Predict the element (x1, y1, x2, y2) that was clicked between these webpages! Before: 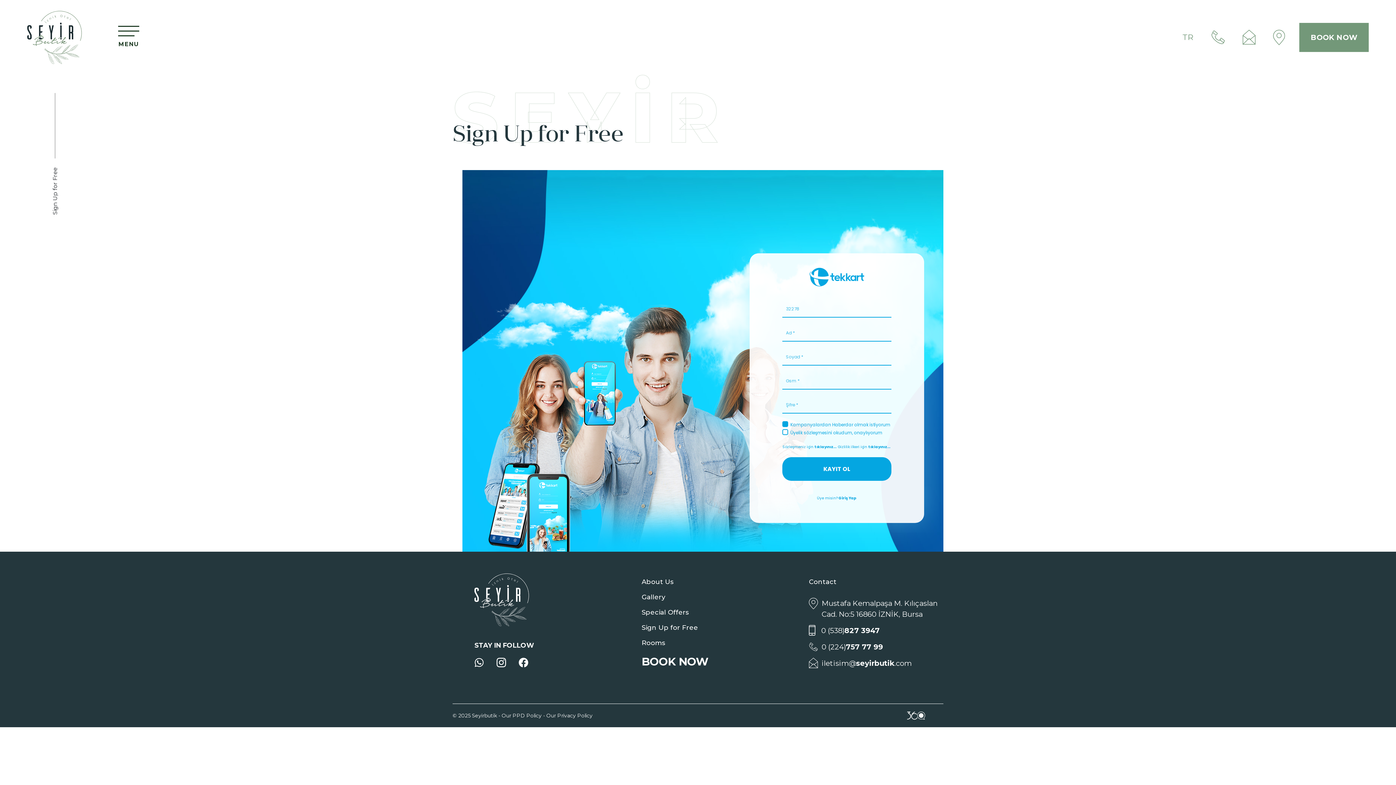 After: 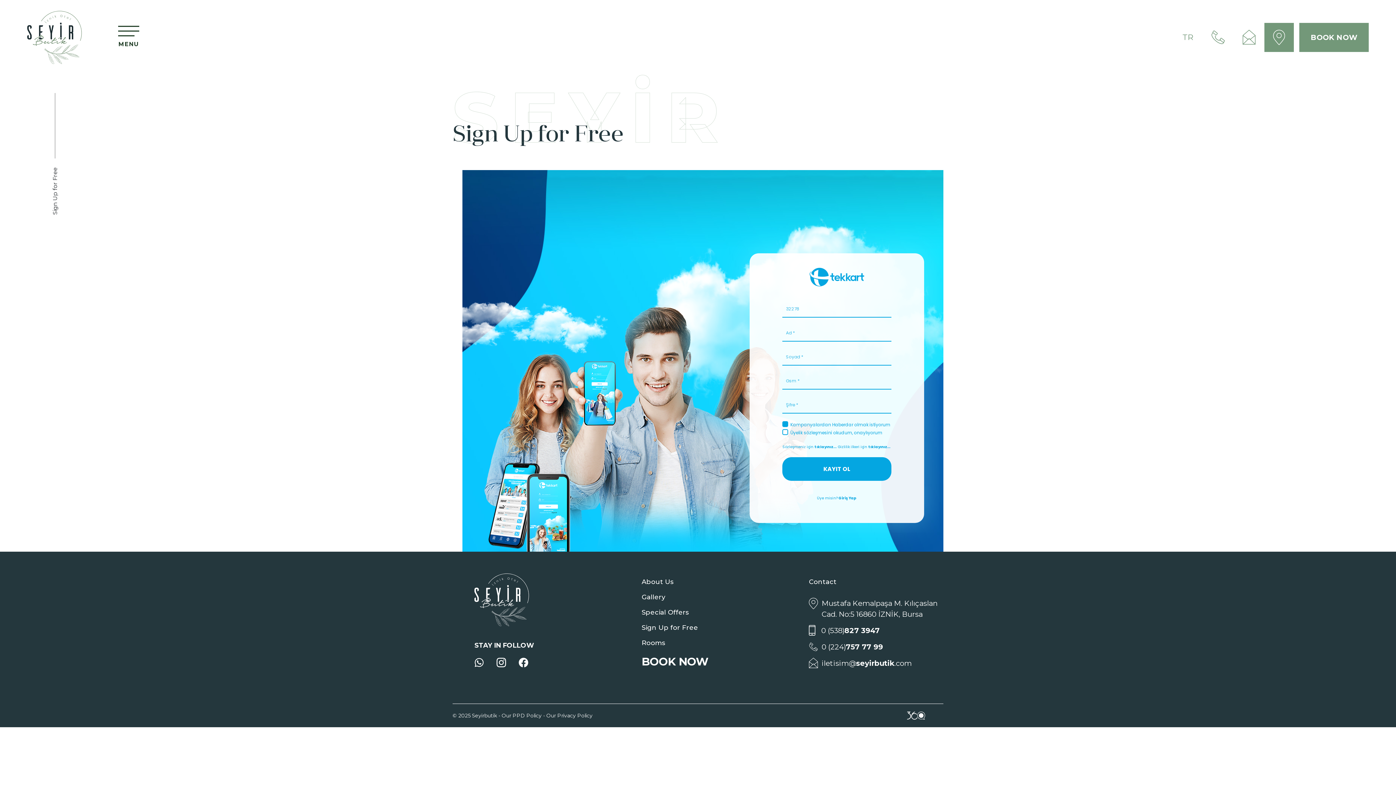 Action: bbox: (1264, 22, 1294, 51)